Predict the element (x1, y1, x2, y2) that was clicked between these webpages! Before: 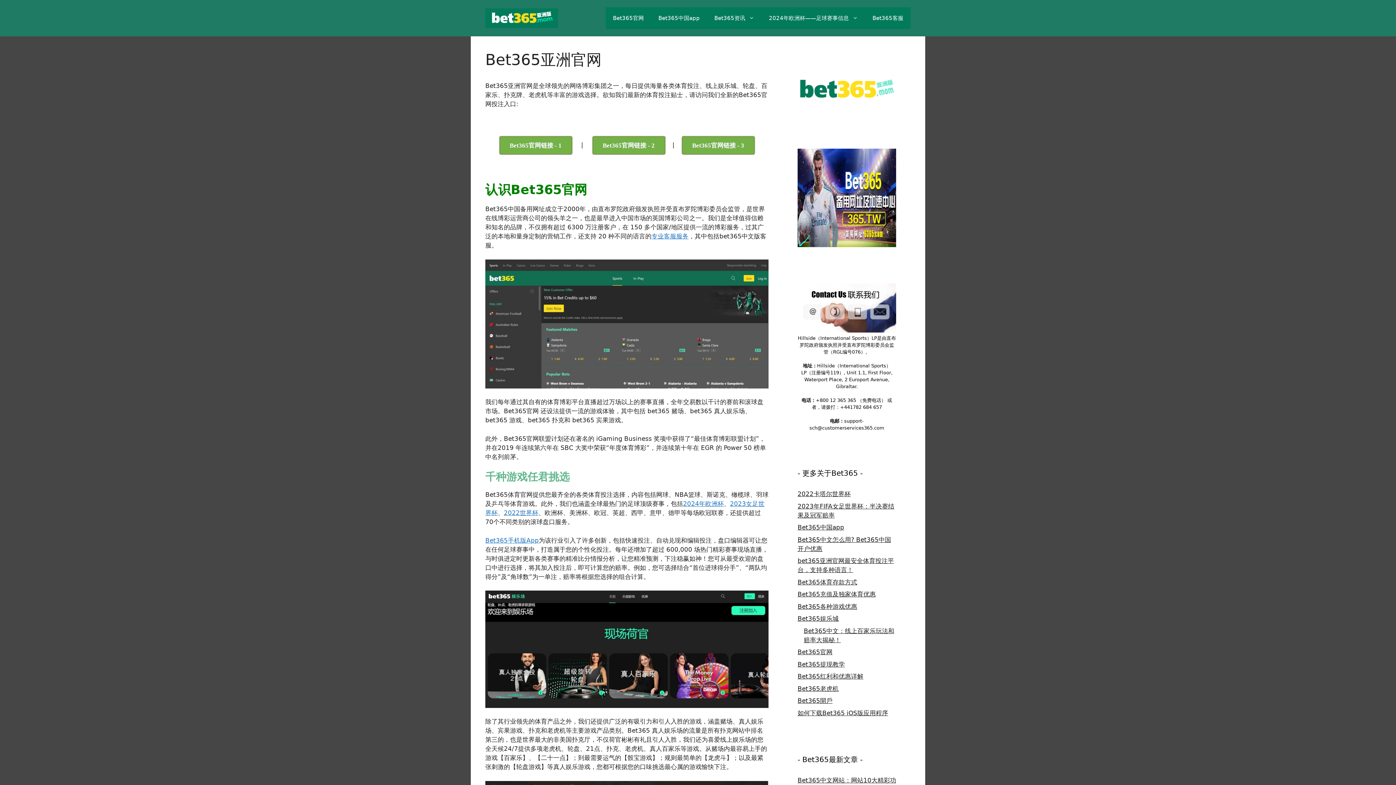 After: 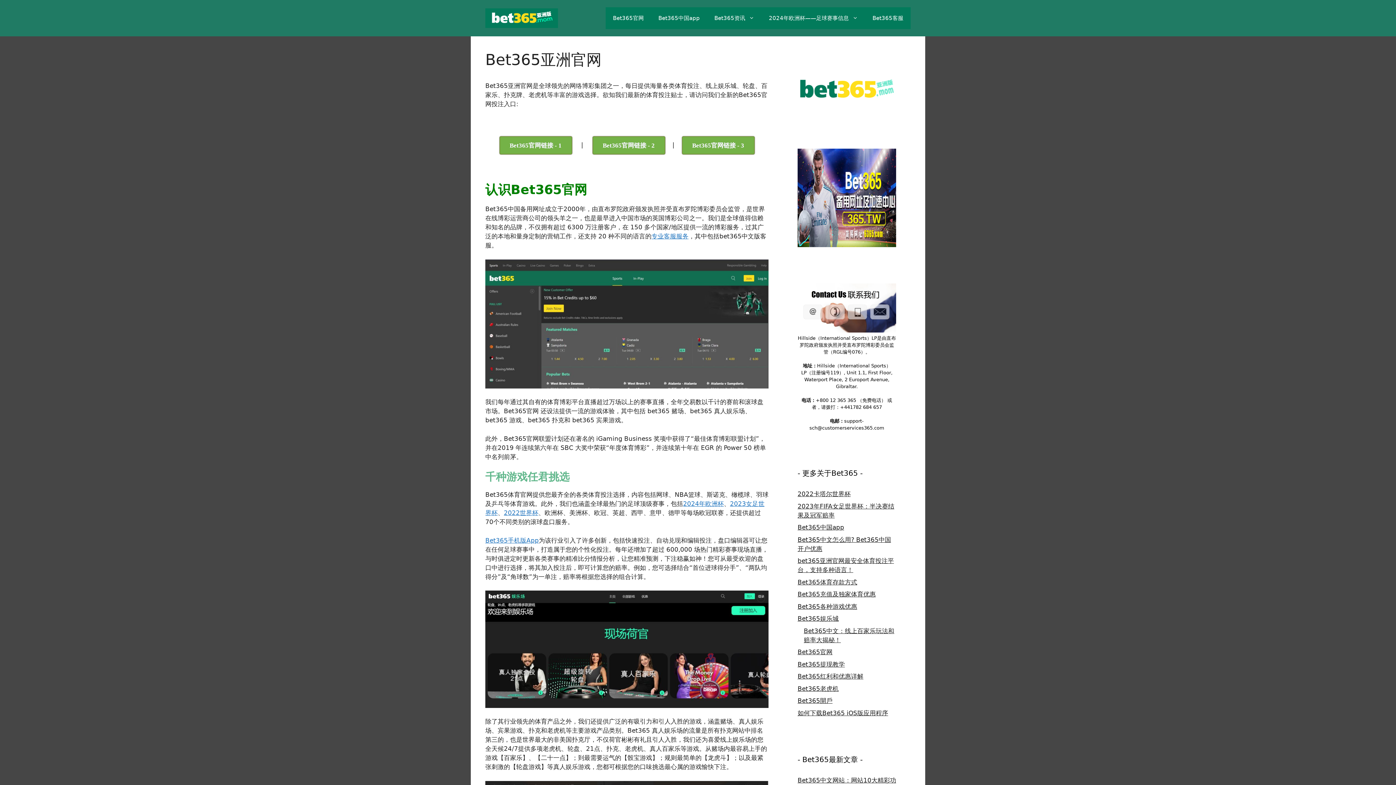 Action: bbox: (485, 259, 768, 388)